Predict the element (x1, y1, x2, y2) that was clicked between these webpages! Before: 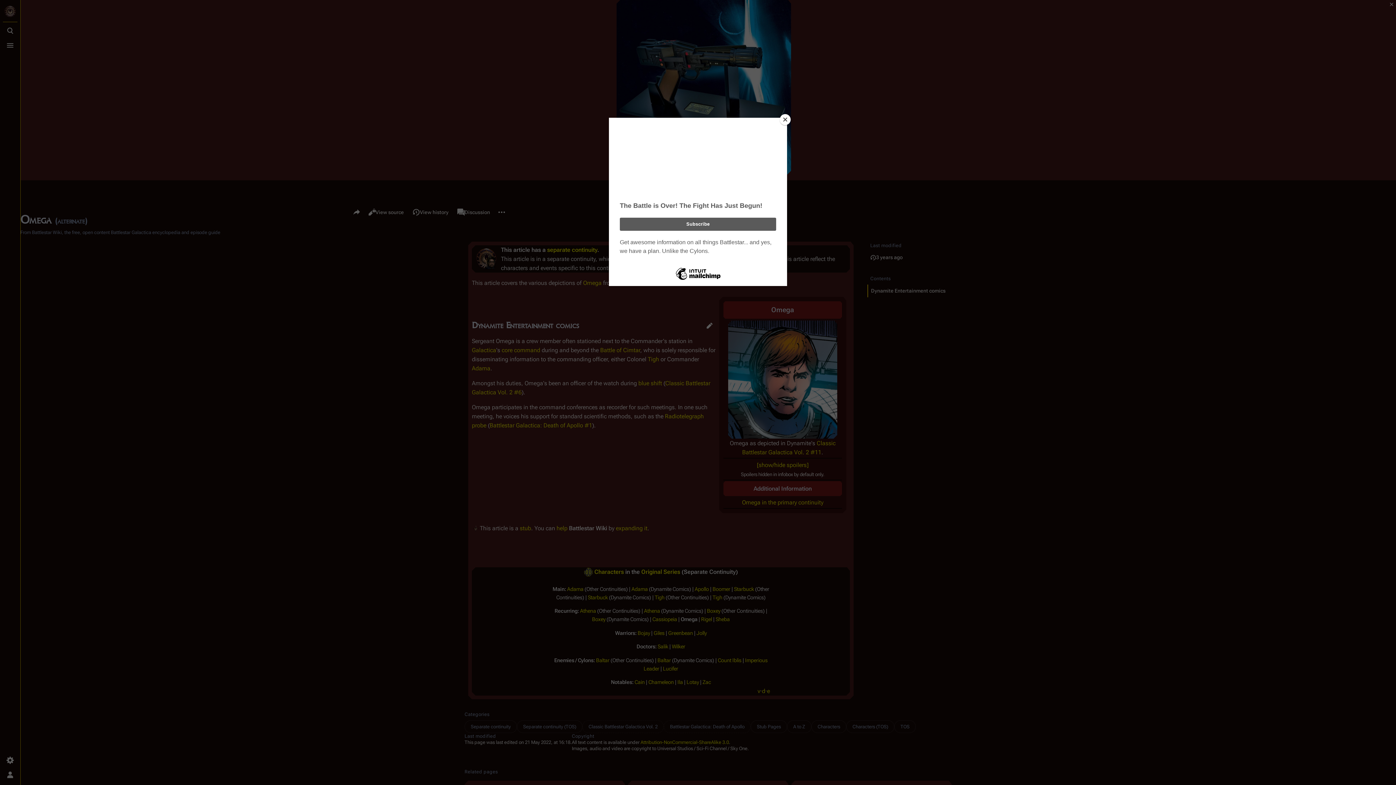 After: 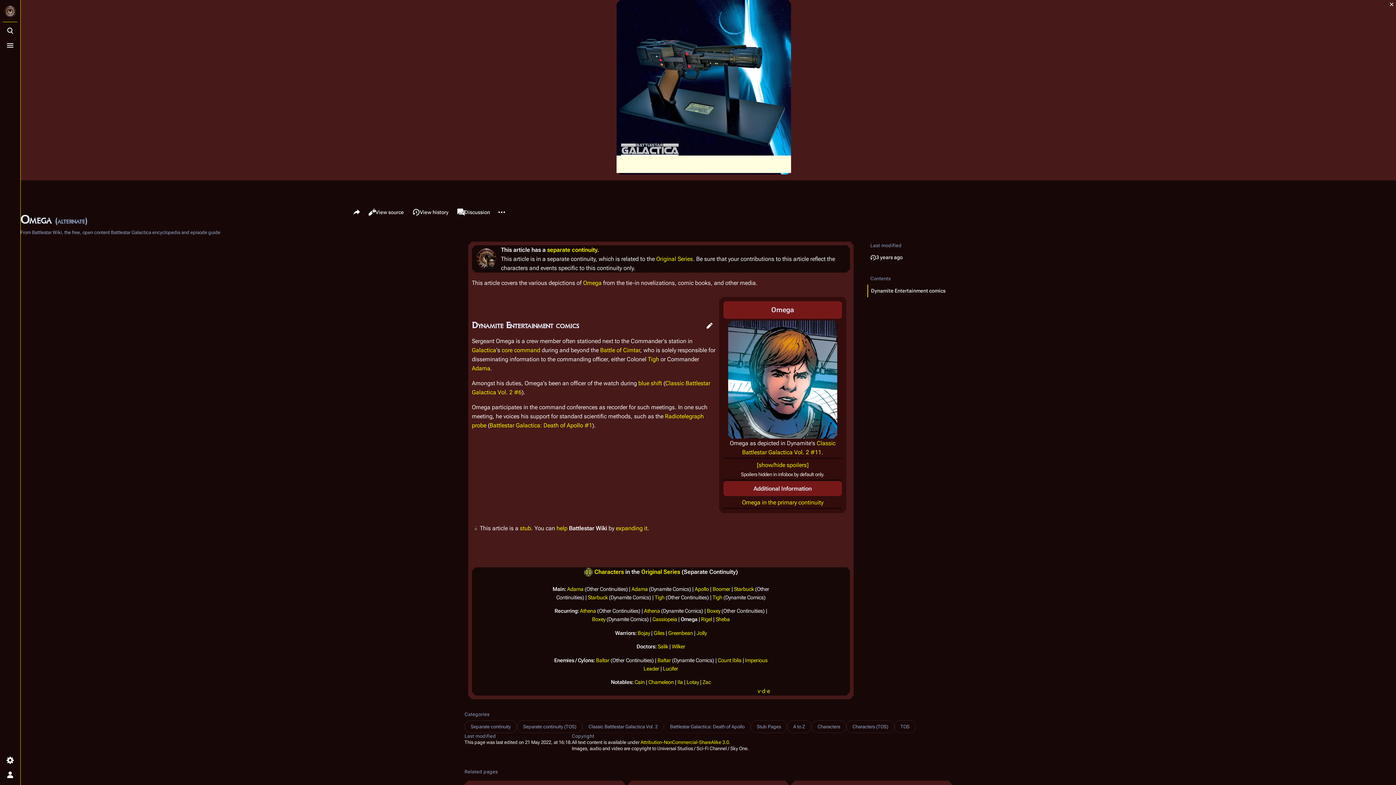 Action: label: Close bbox: (780, 114, 790, 125)